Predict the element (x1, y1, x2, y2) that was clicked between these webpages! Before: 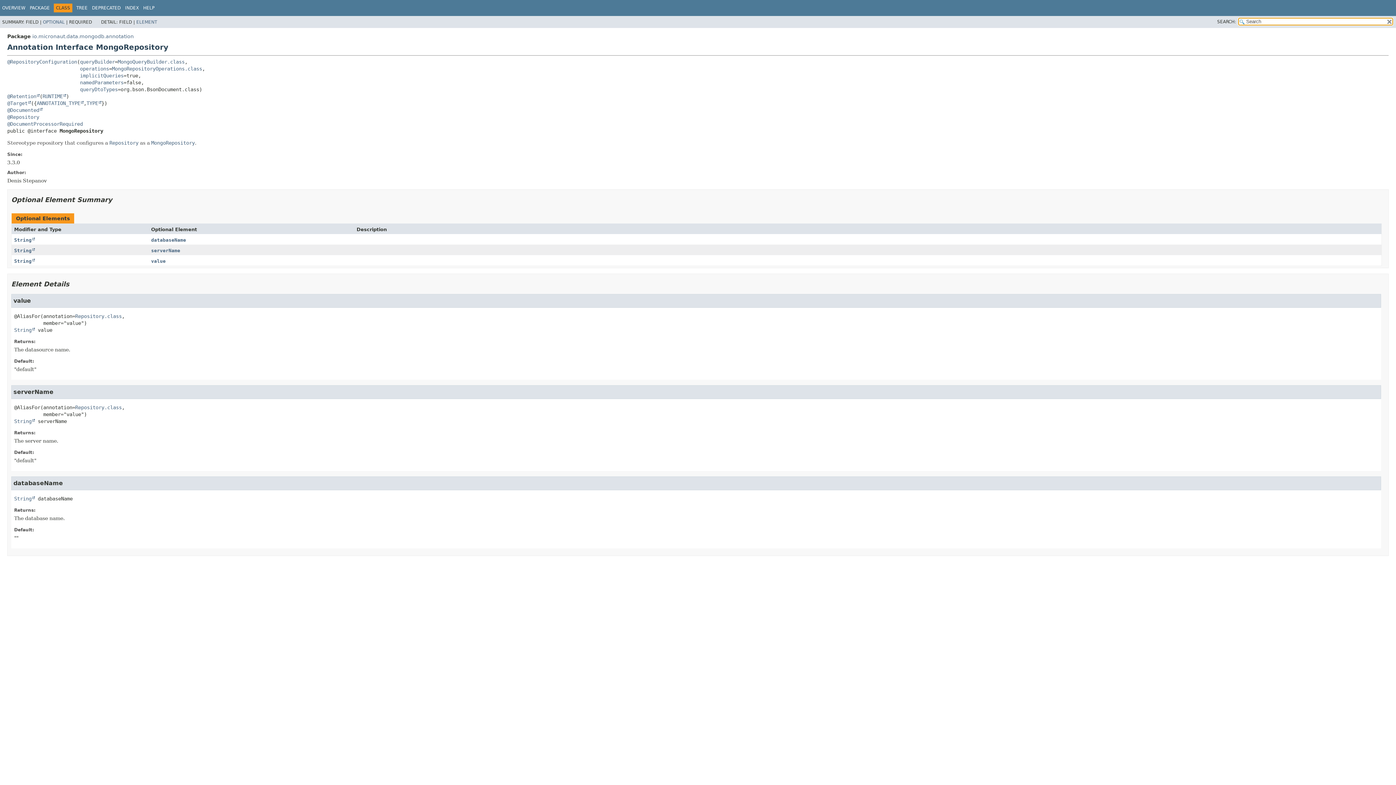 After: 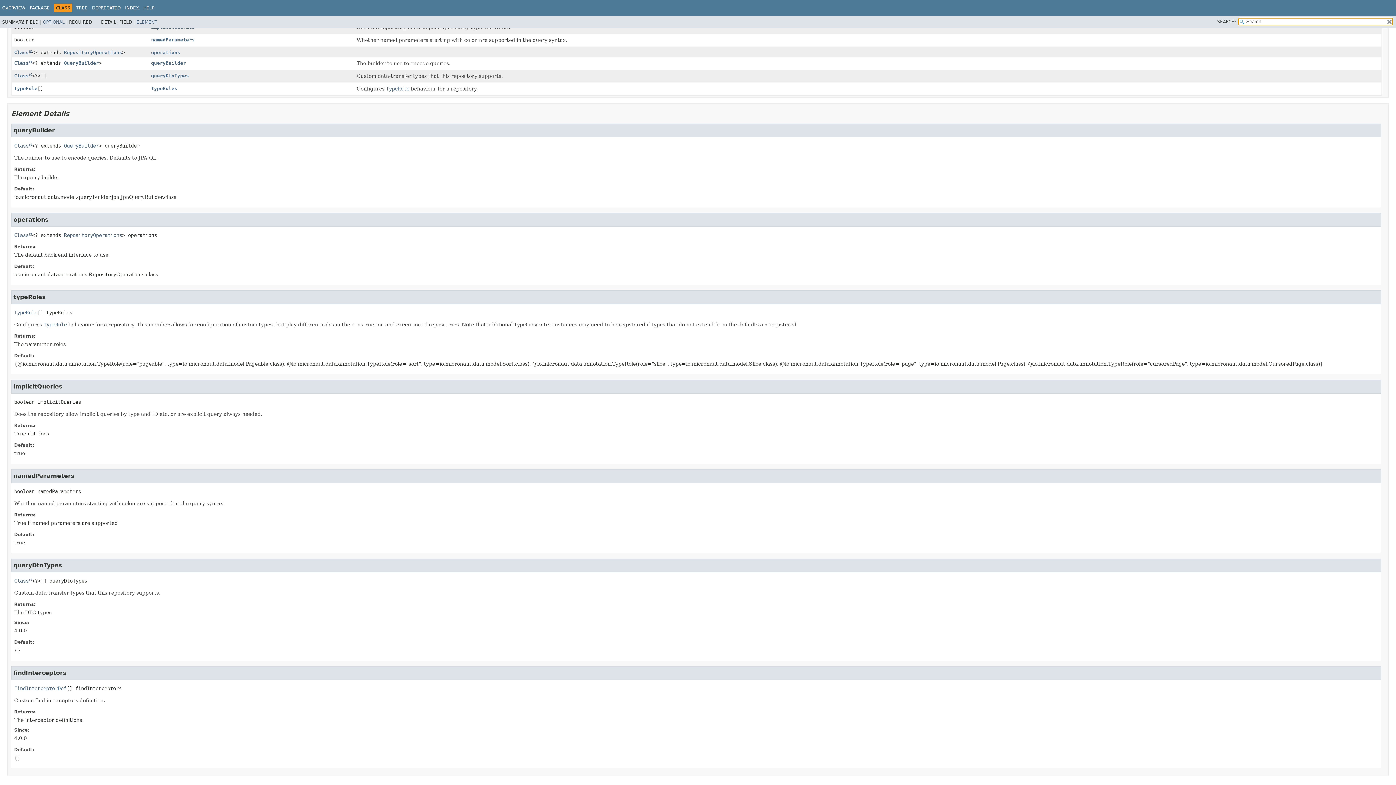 Action: label: namedParameters bbox: (80, 79, 123, 85)